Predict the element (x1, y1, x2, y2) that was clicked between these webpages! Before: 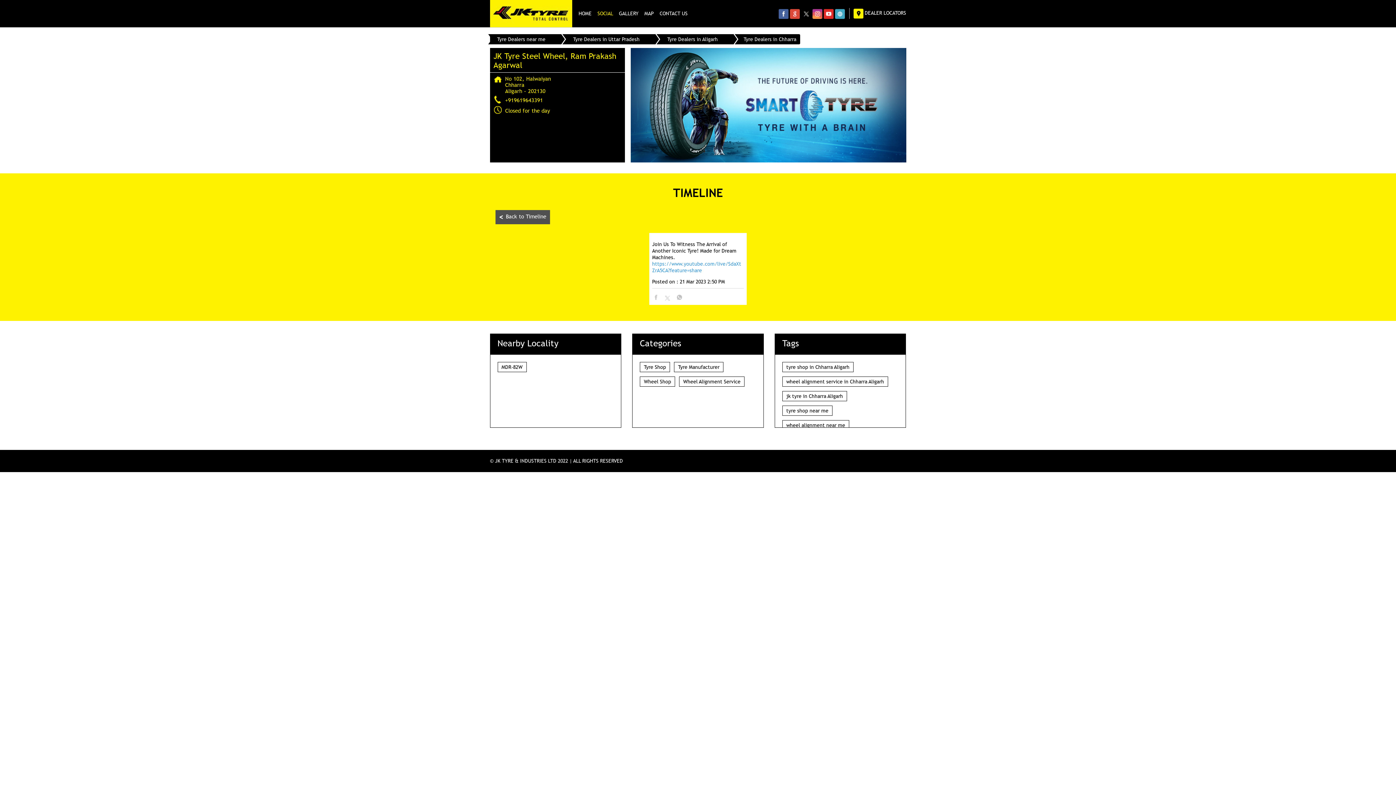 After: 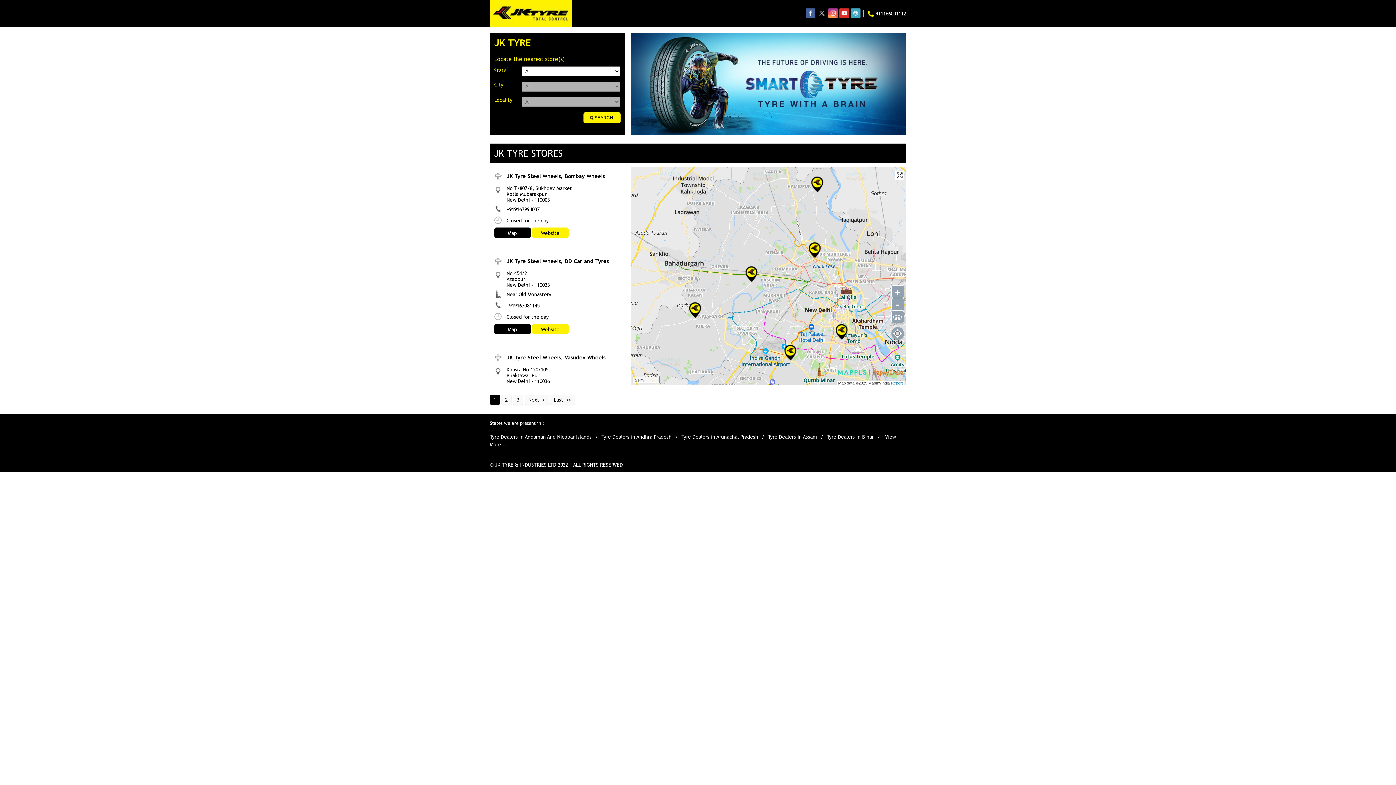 Action: bbox: (490, 0, 572, 27)